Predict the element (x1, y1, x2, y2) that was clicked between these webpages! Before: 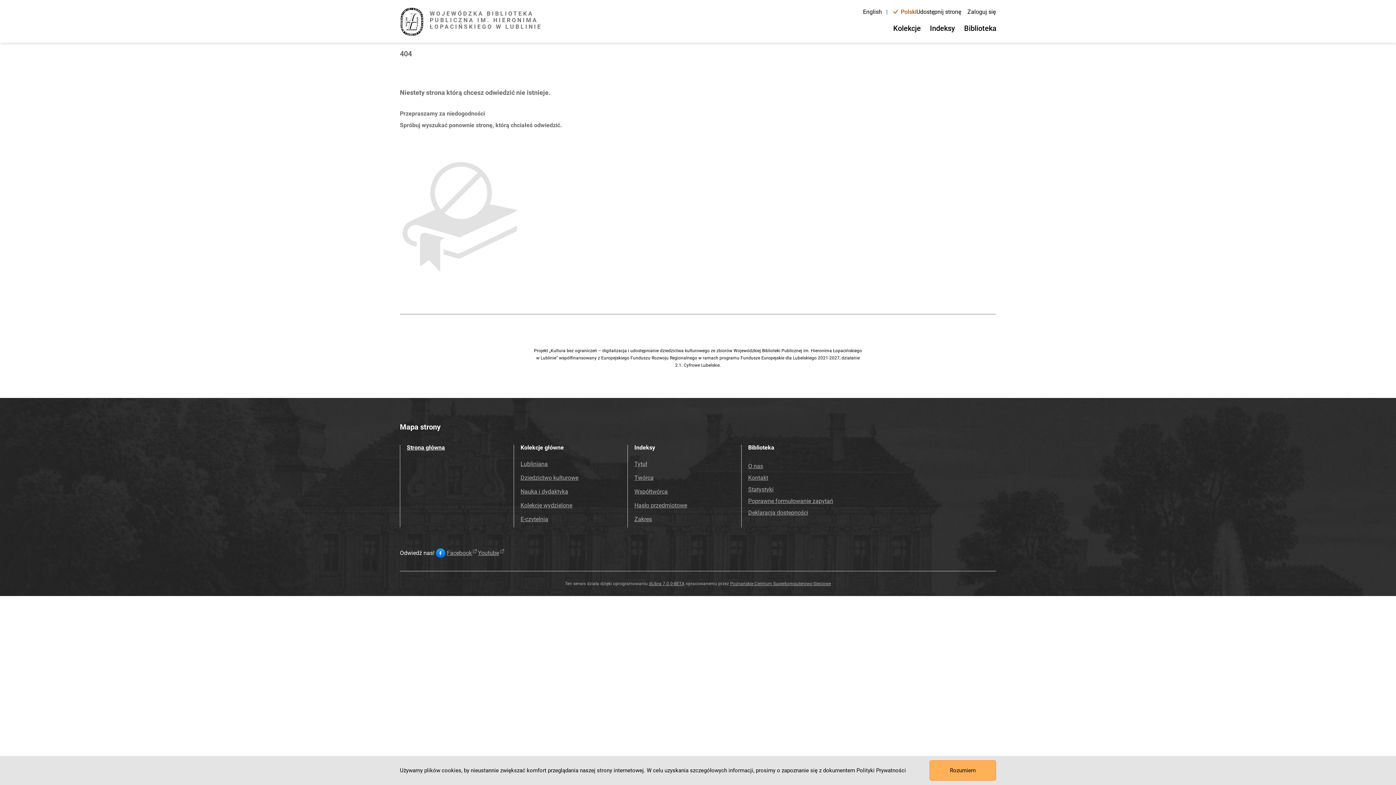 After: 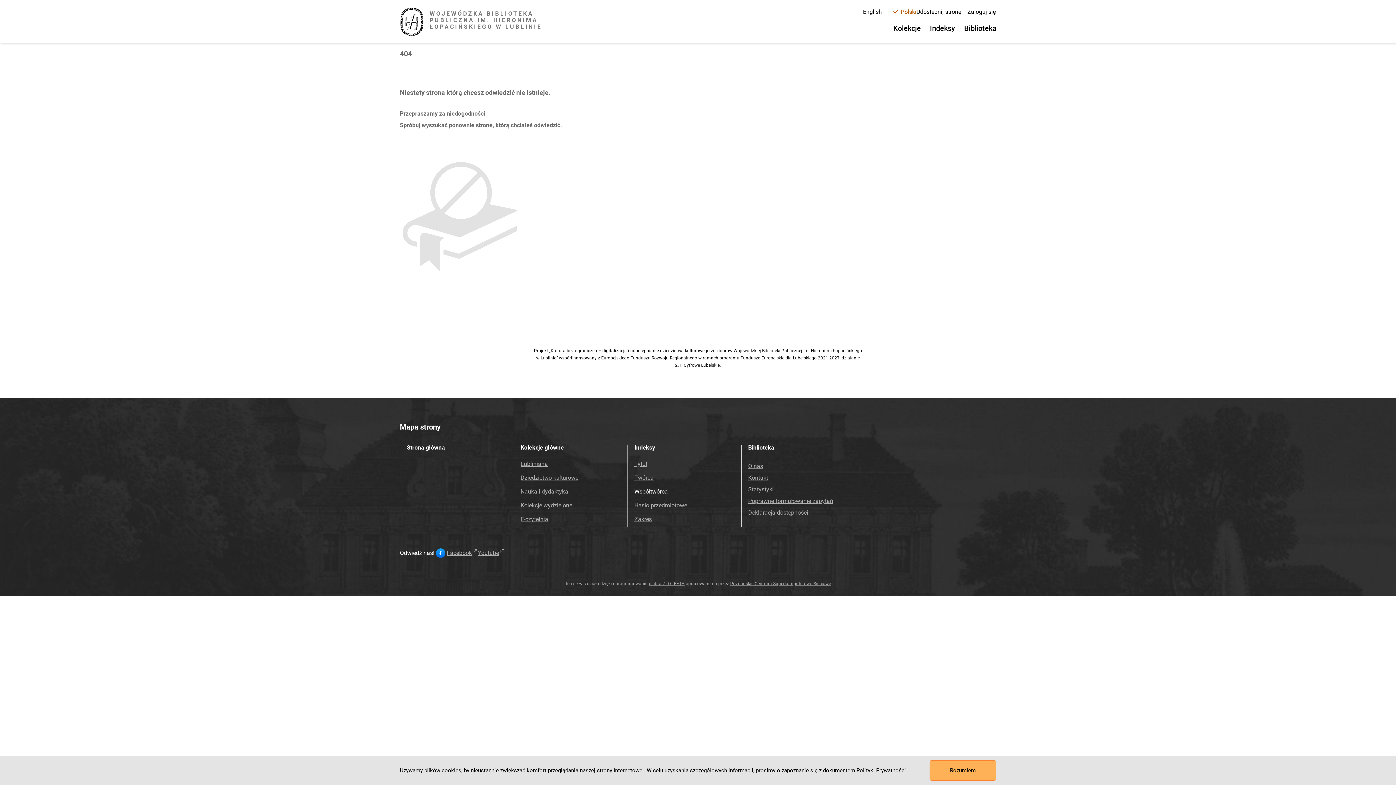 Action: label: Współtwórca bbox: (634, 488, 668, 495)